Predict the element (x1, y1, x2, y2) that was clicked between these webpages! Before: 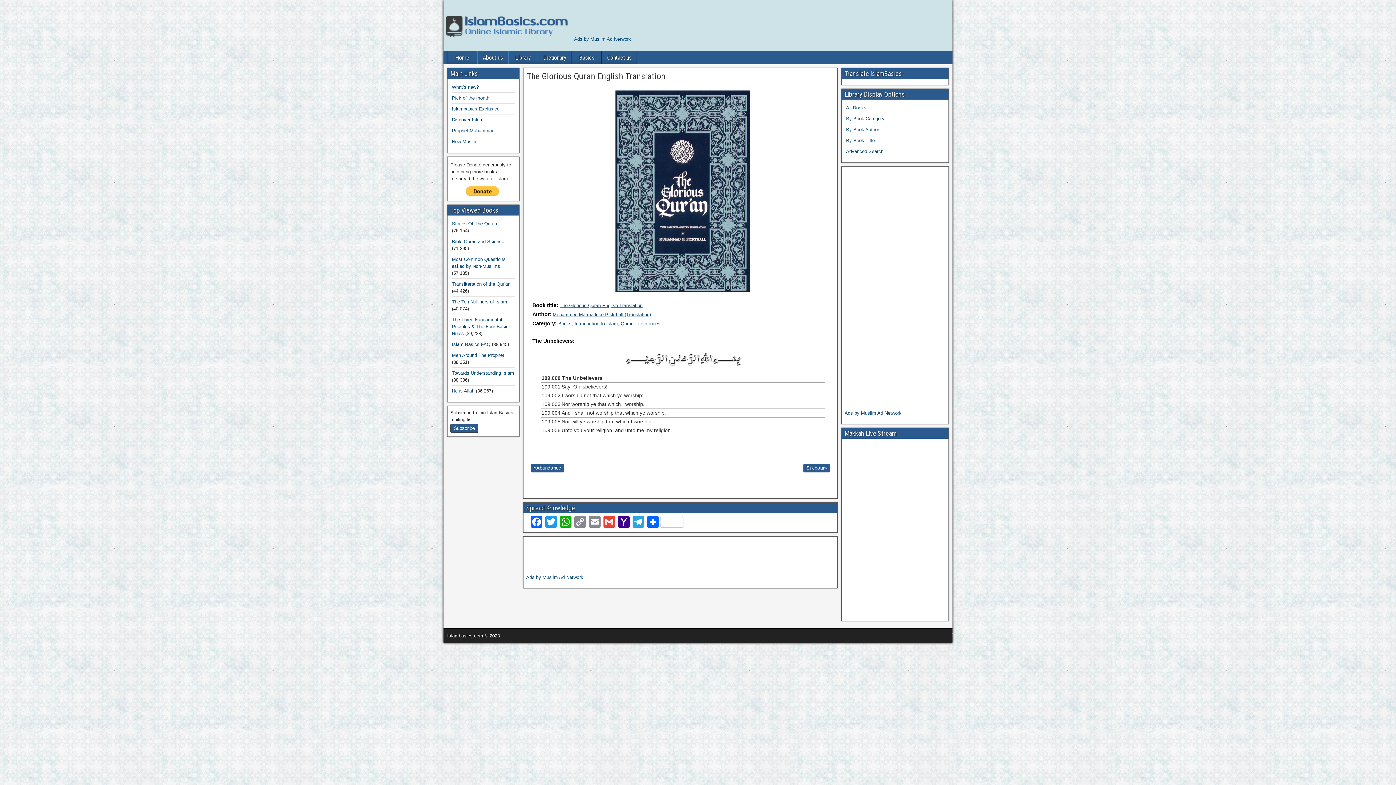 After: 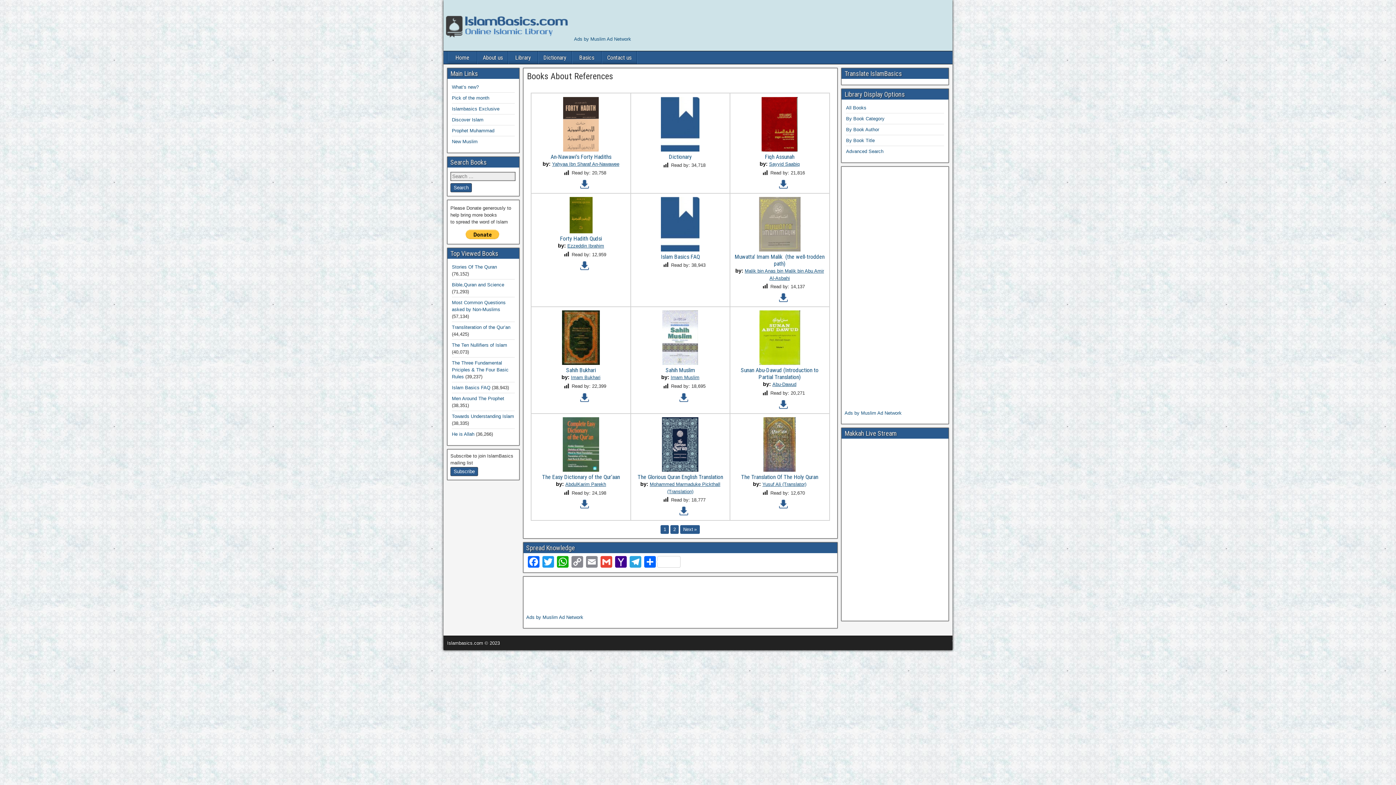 Action: label: References bbox: (636, 321, 660, 326)